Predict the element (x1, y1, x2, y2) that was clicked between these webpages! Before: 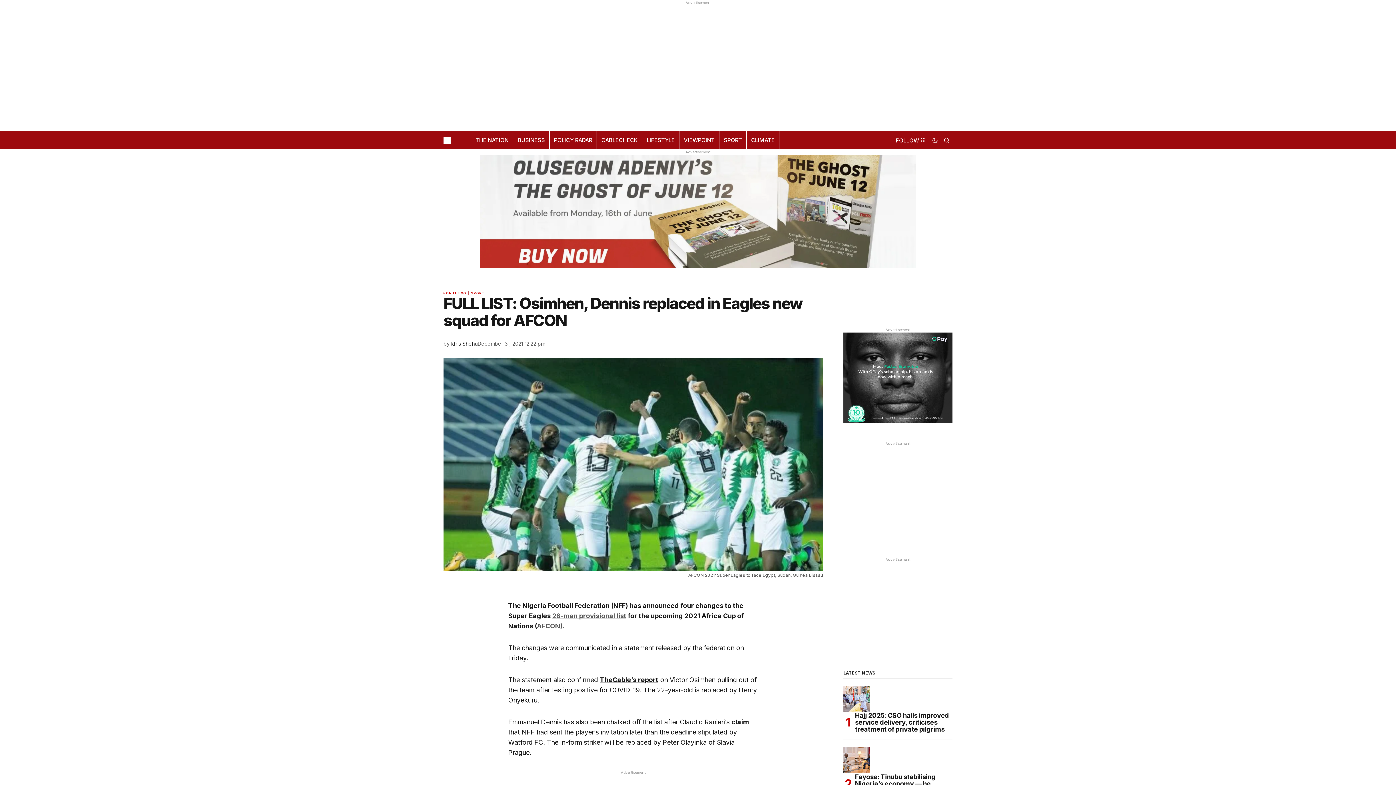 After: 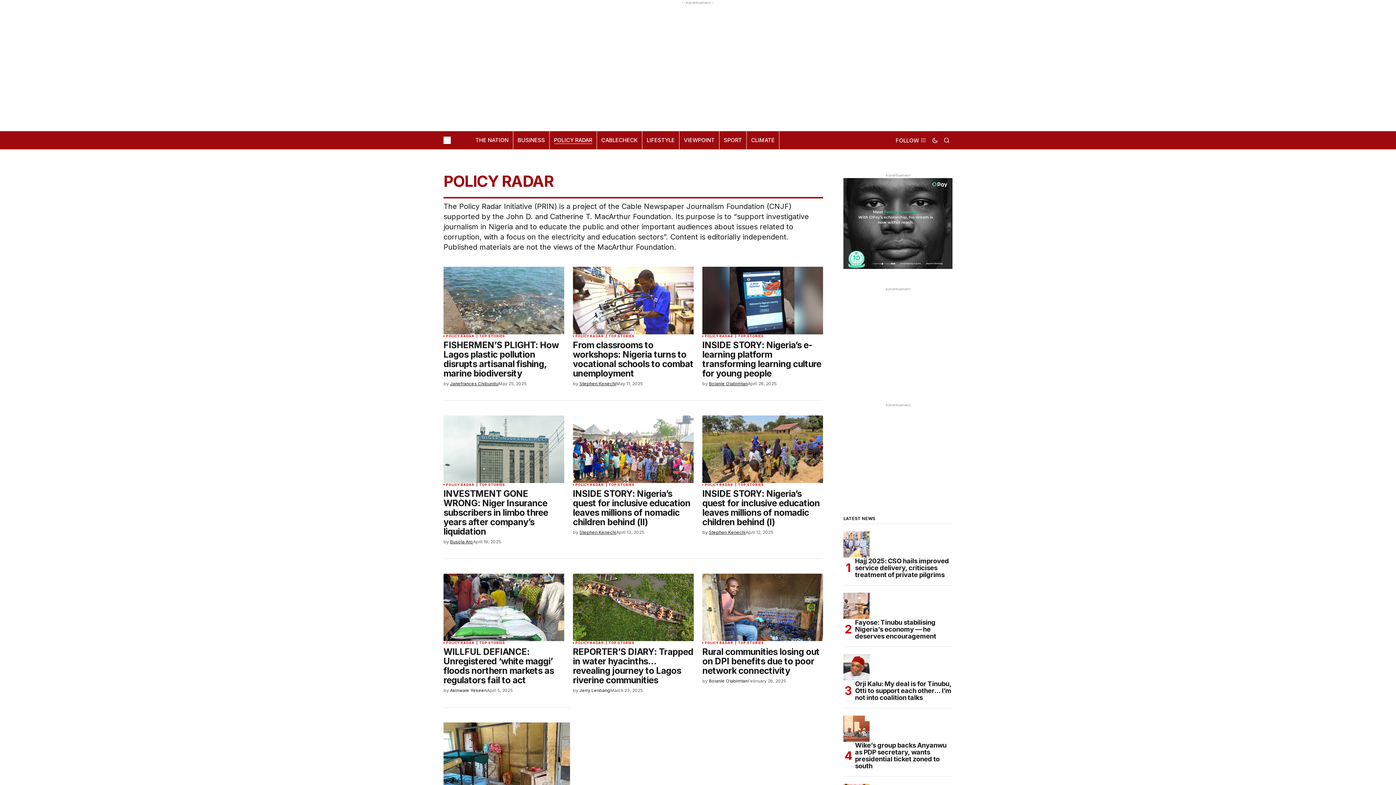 Action: bbox: (549, 131, 596, 149) label: POLICY RADAR